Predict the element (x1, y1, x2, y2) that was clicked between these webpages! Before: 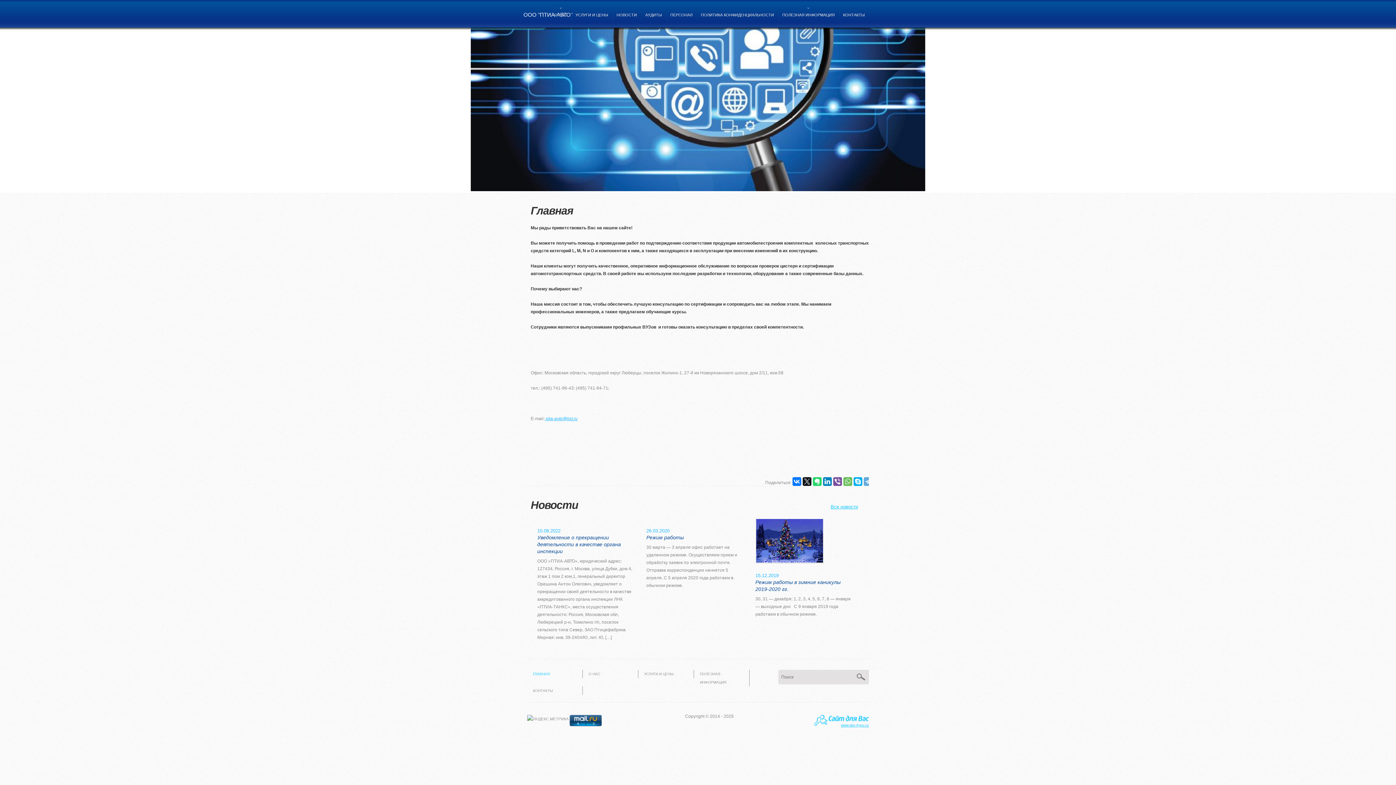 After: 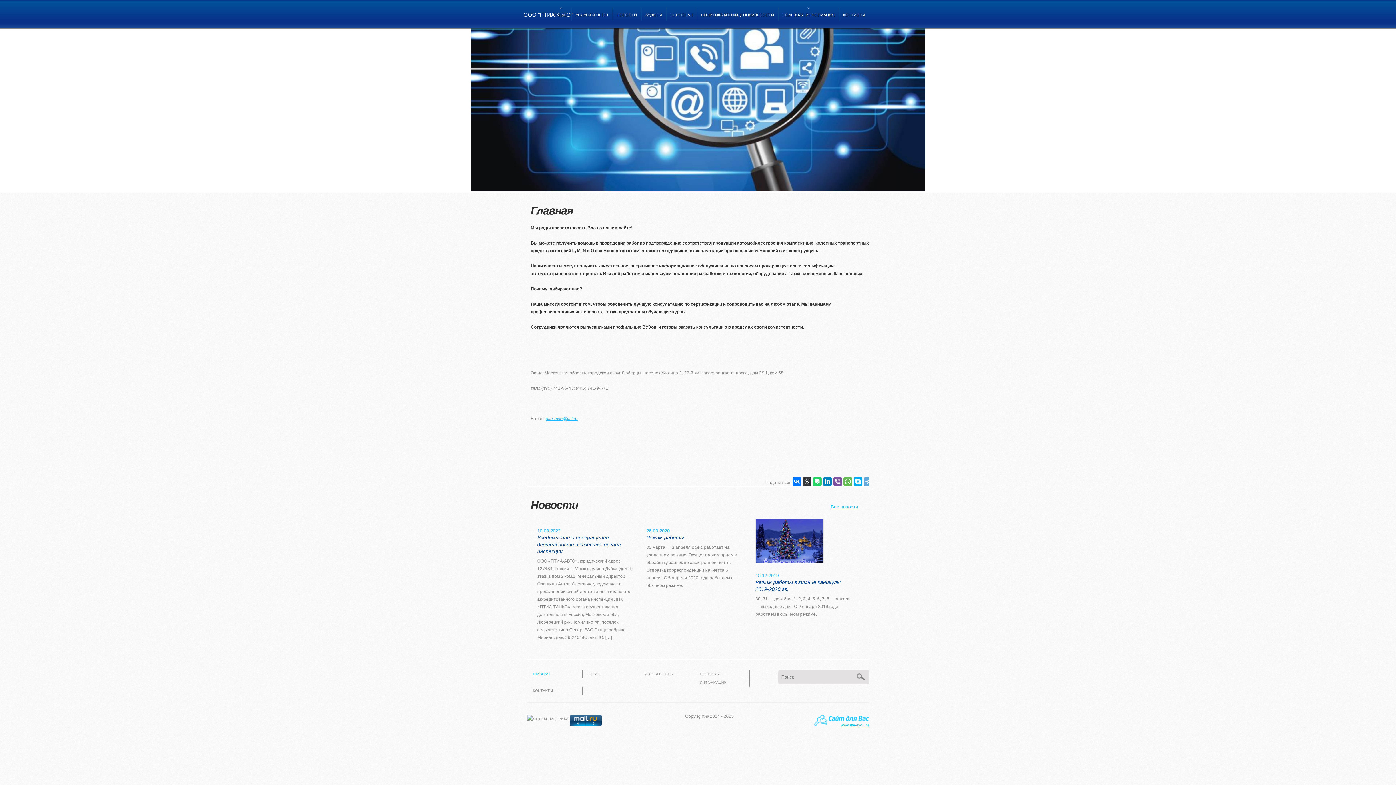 Action: bbox: (802, 477, 811, 486)